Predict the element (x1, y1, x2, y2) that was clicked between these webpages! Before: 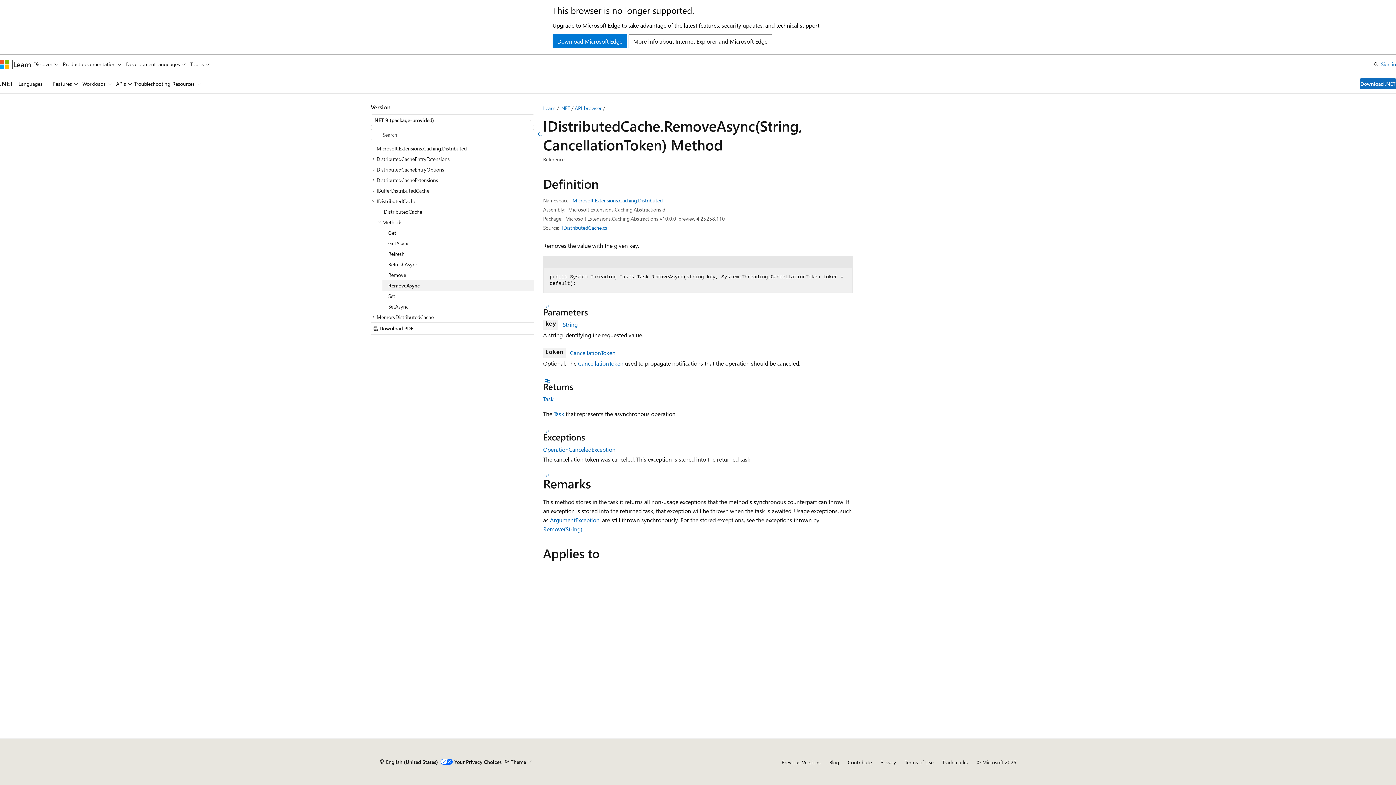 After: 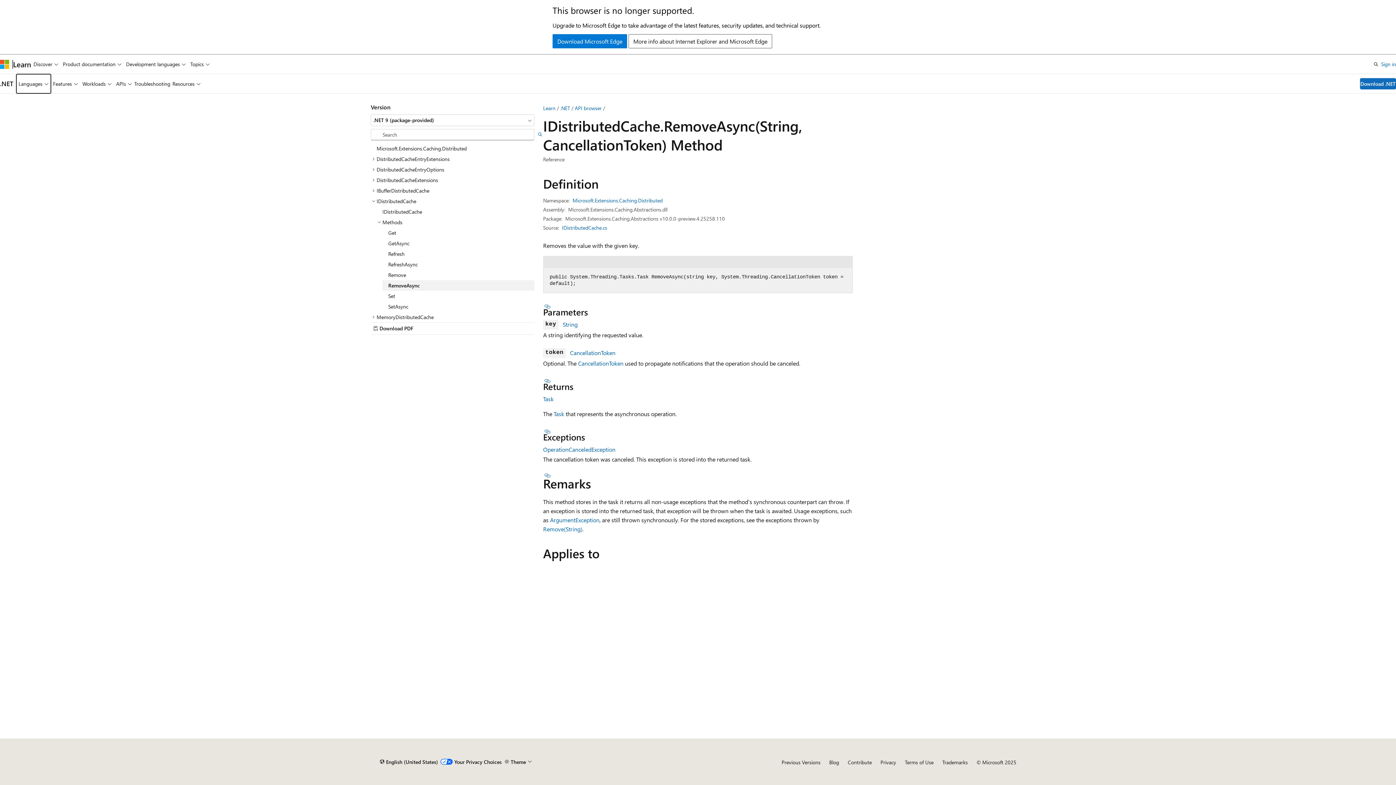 Action: label: Languages bbox: (16, 74, 50, 93)